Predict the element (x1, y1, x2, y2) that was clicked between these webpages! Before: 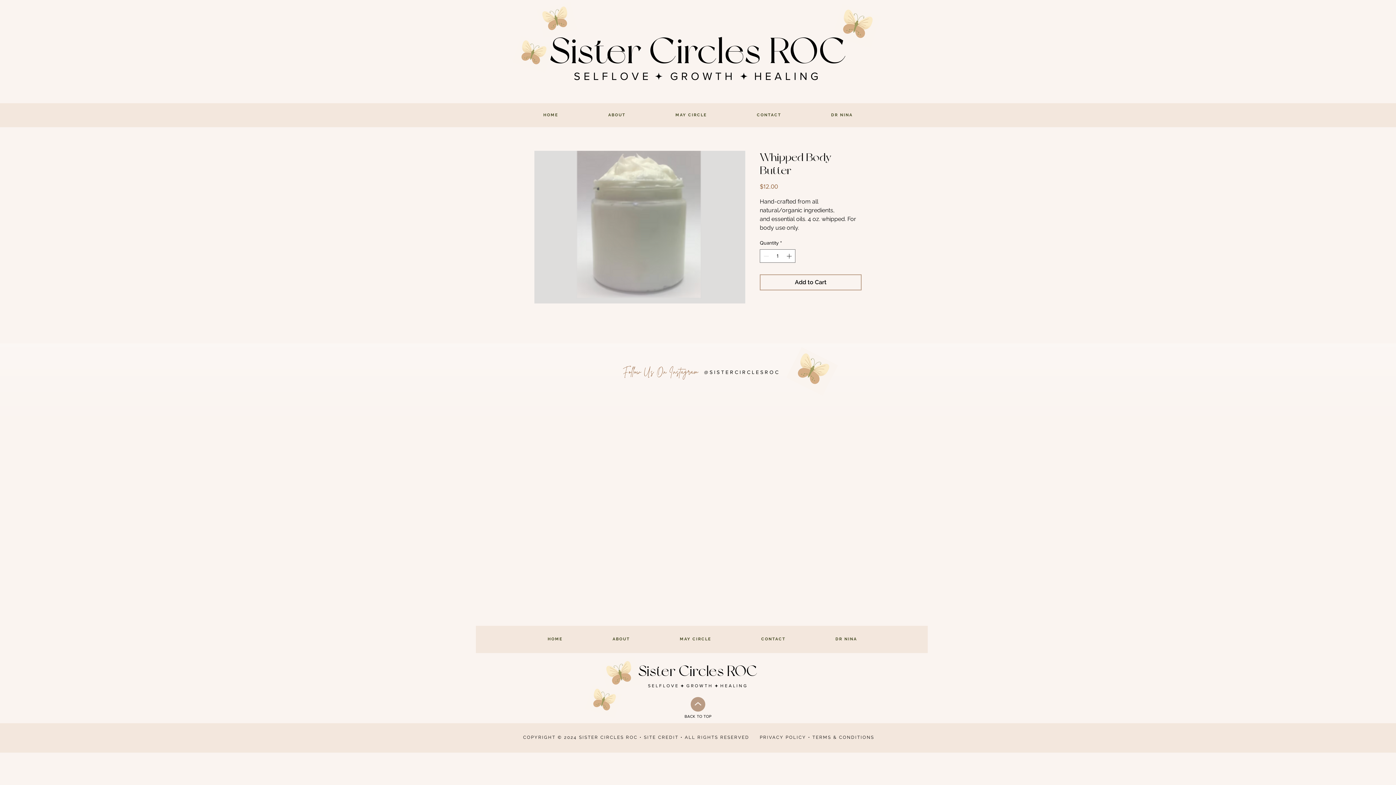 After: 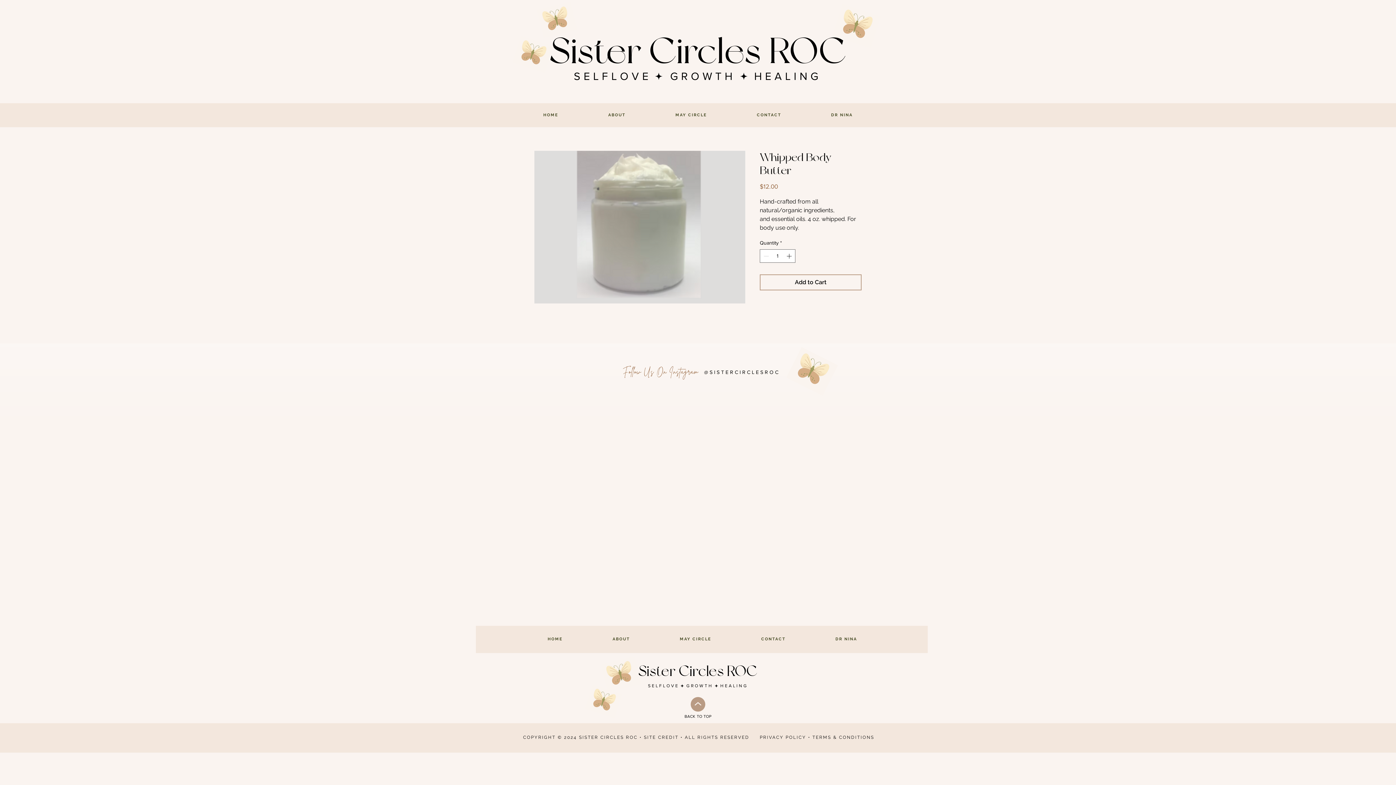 Action: bbox: (690, 697, 705, 712)